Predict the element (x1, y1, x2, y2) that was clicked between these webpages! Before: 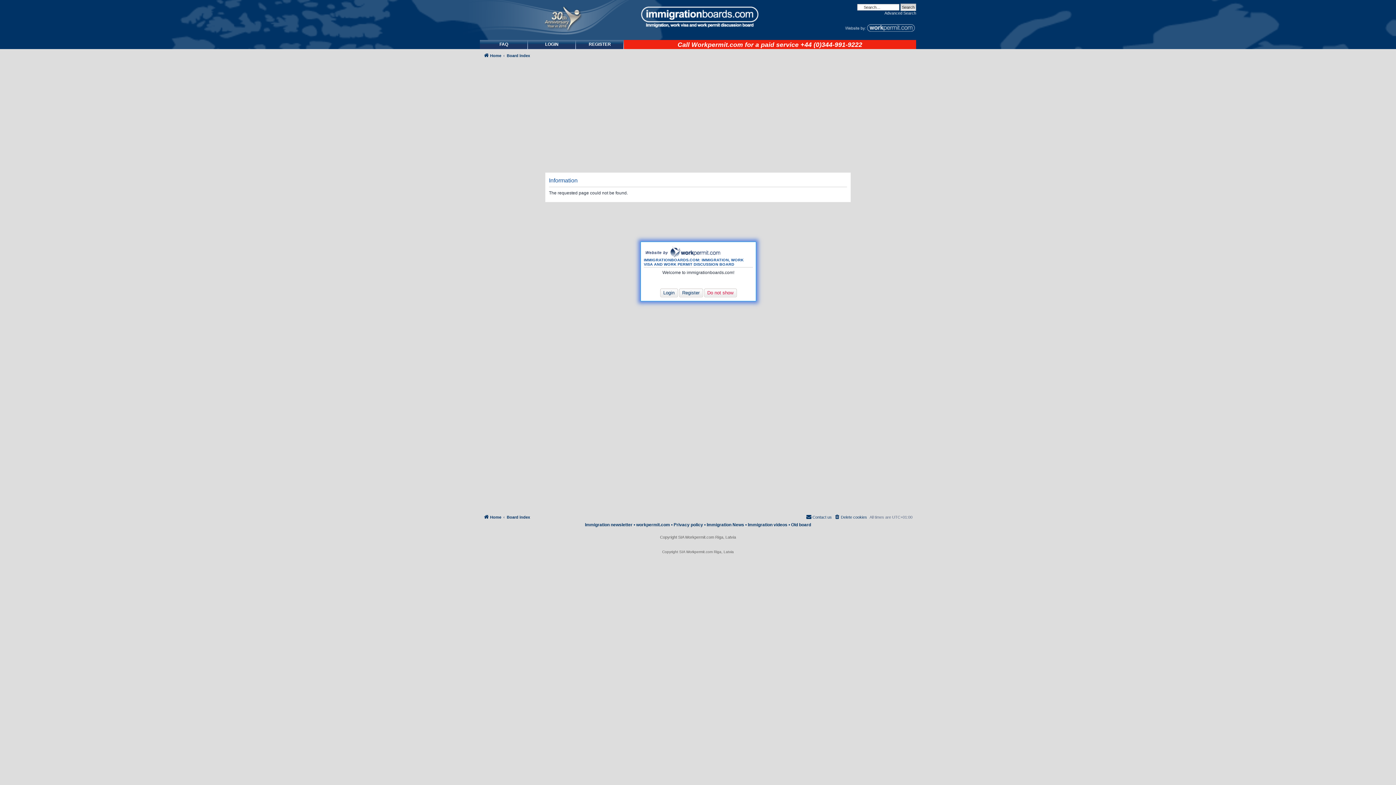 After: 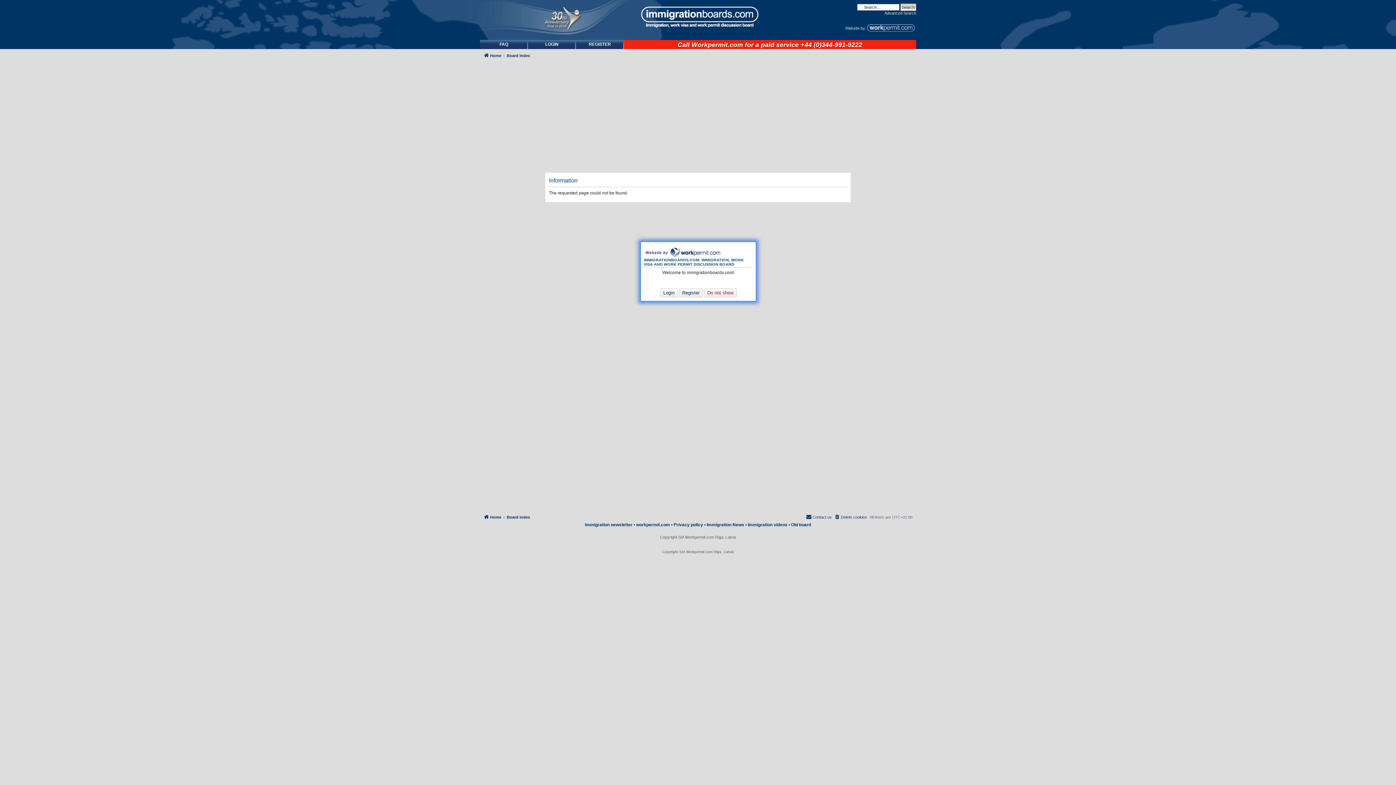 Action: label: Workpermit.com bbox: (691, 41, 743, 48)